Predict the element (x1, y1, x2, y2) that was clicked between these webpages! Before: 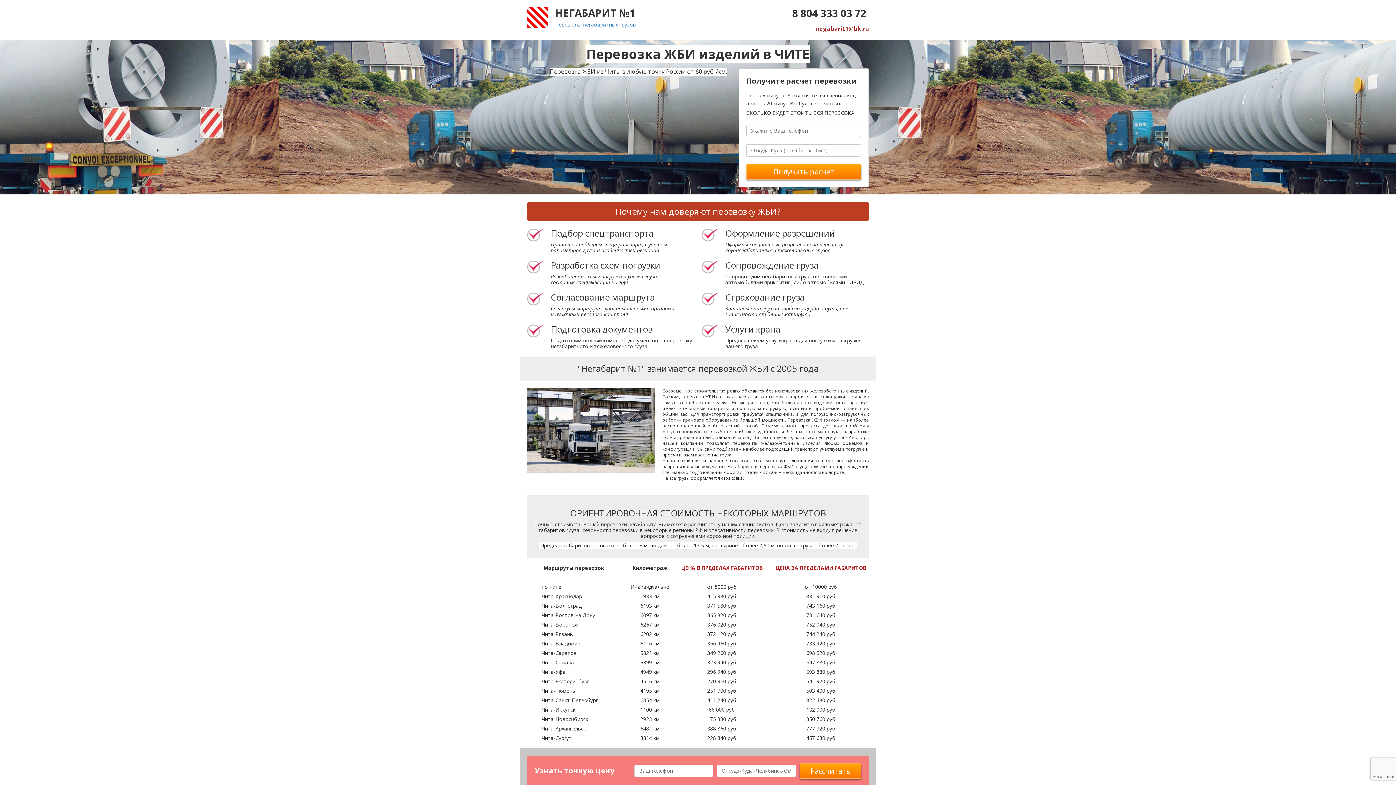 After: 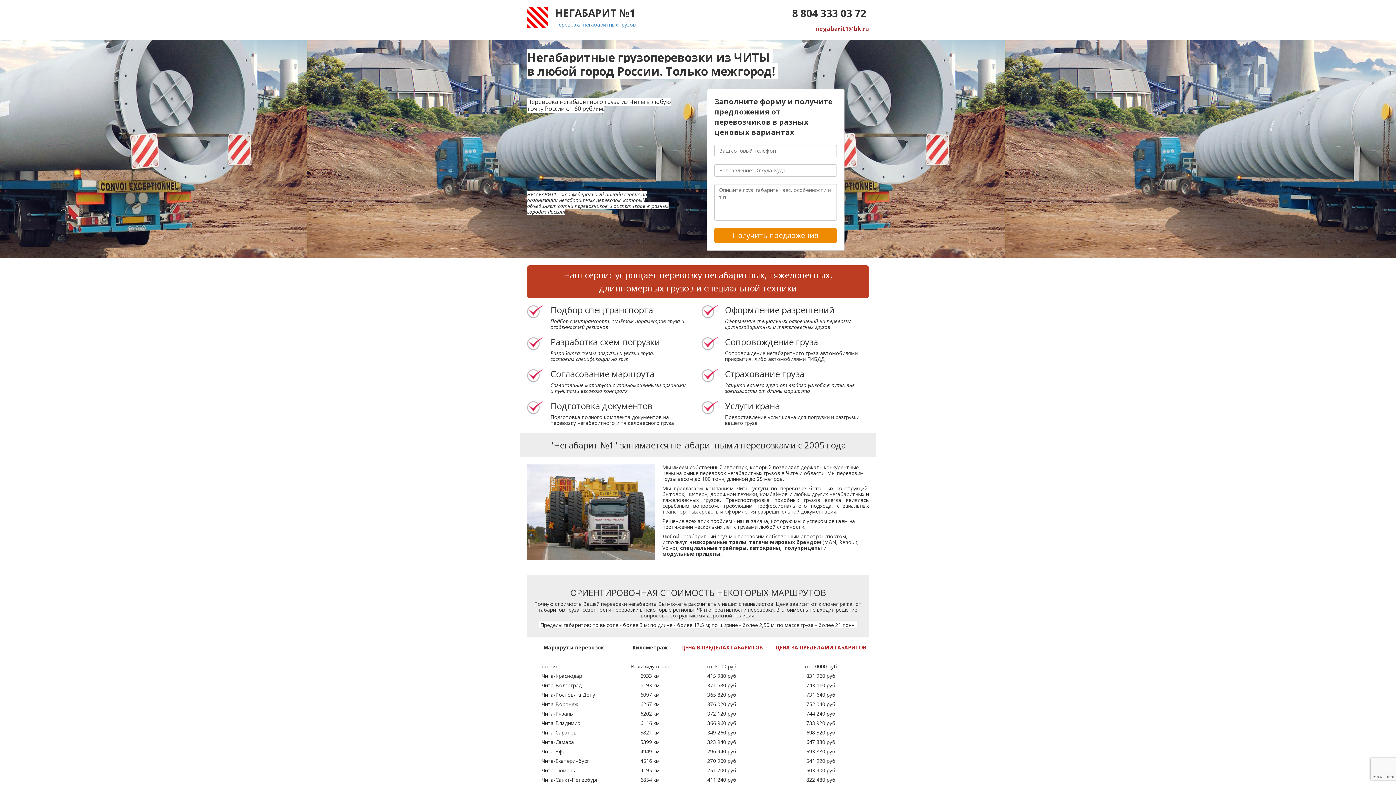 Action: label: Перевозка негабаритных грузов bbox: (555, 21, 636, 28)